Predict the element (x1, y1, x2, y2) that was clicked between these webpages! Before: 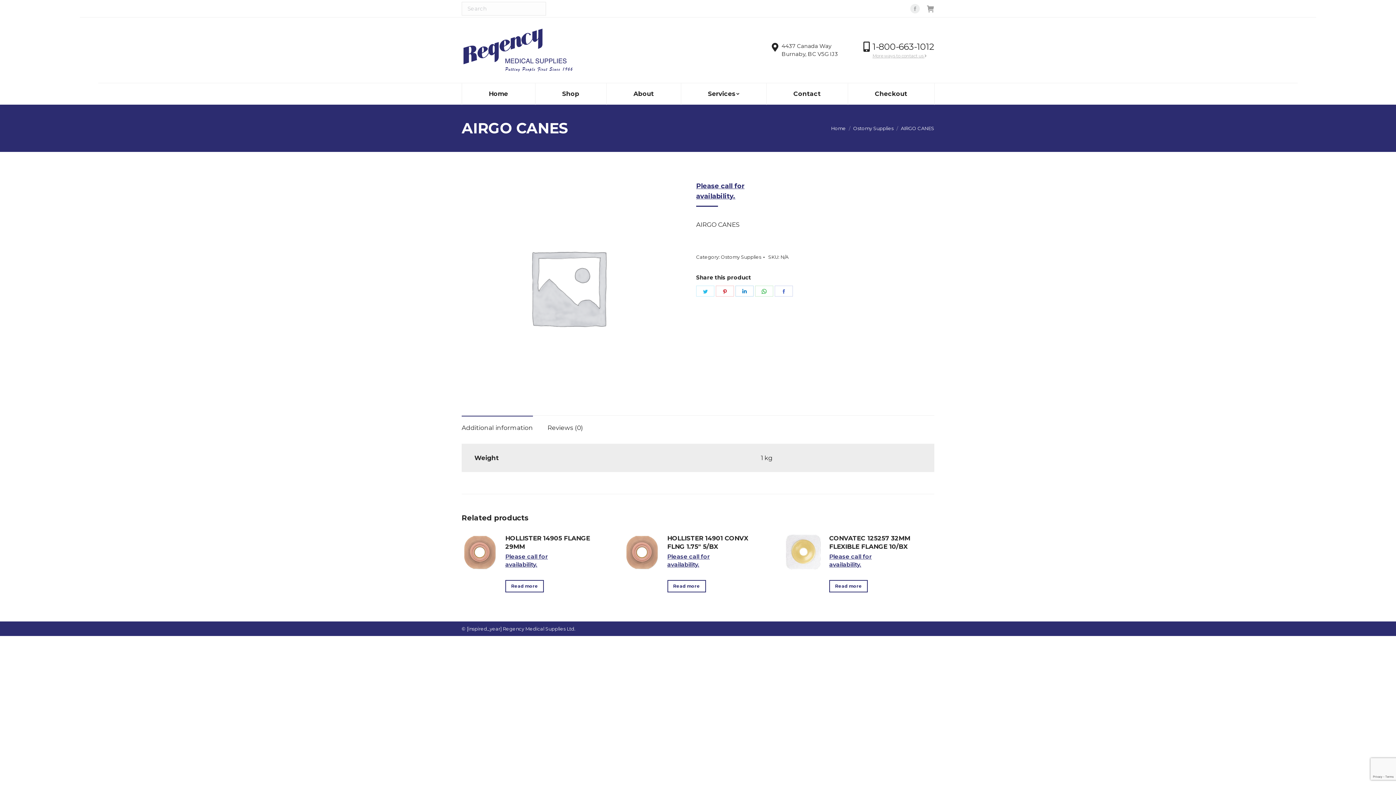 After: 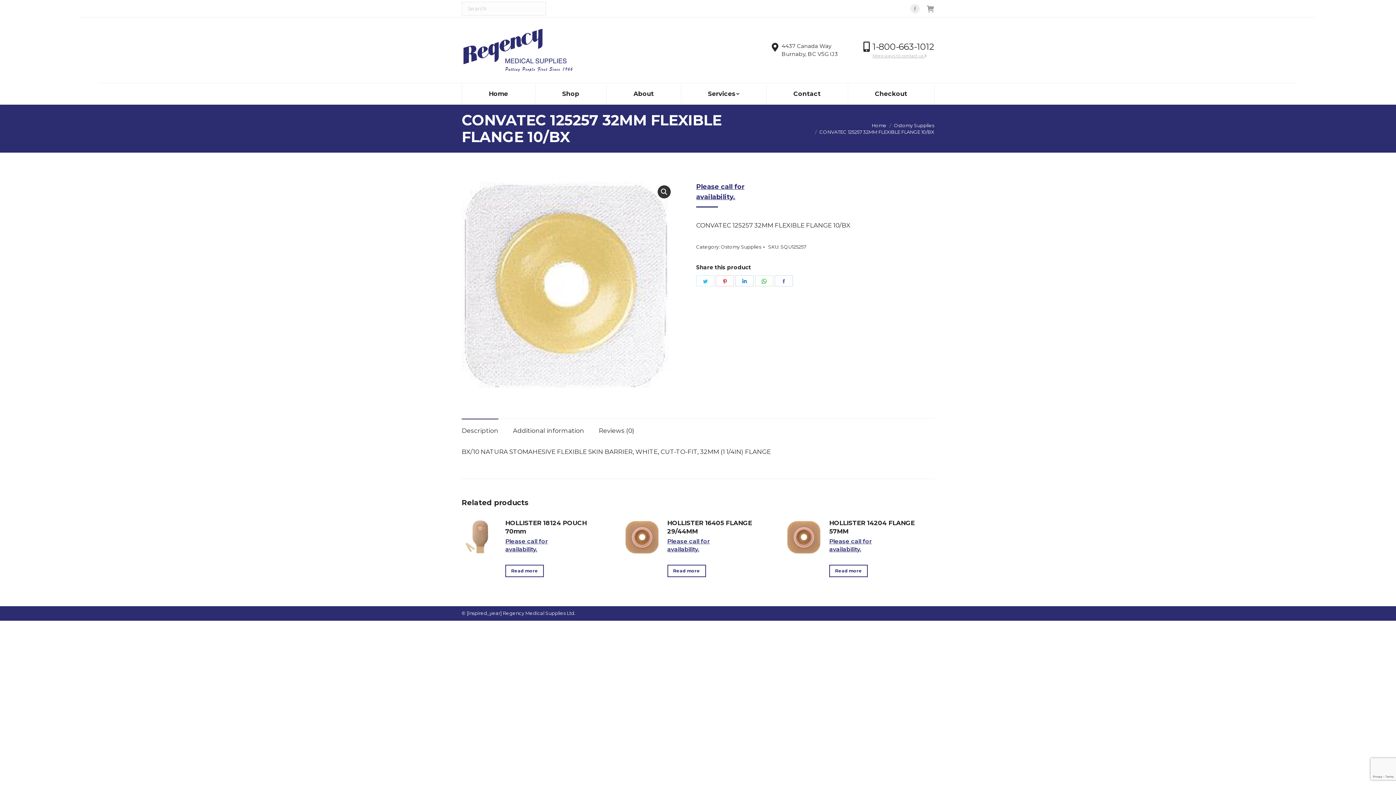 Action: bbox: (829, 534, 929, 551) label: CONVATEC 125257 32MM FLEXIBLE FLANGE 10/BX